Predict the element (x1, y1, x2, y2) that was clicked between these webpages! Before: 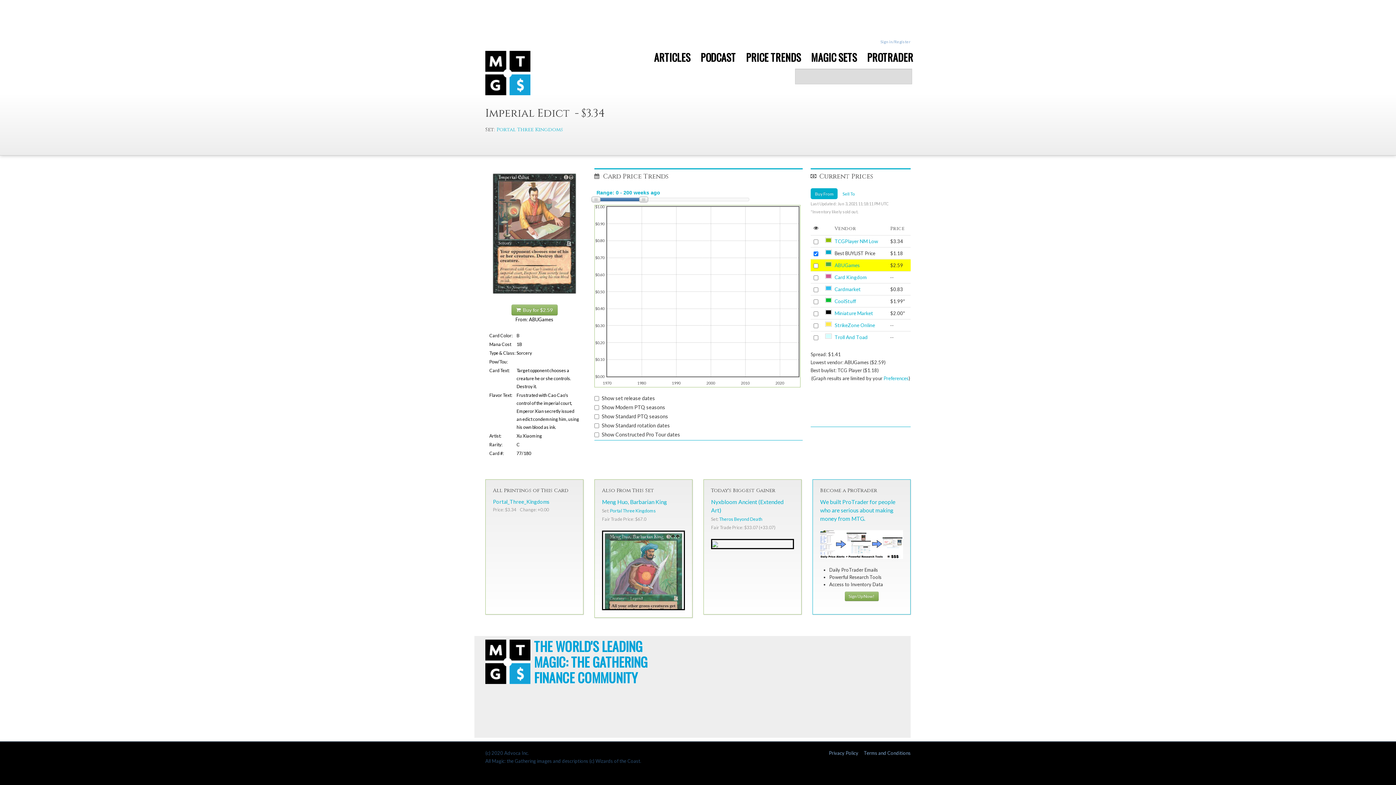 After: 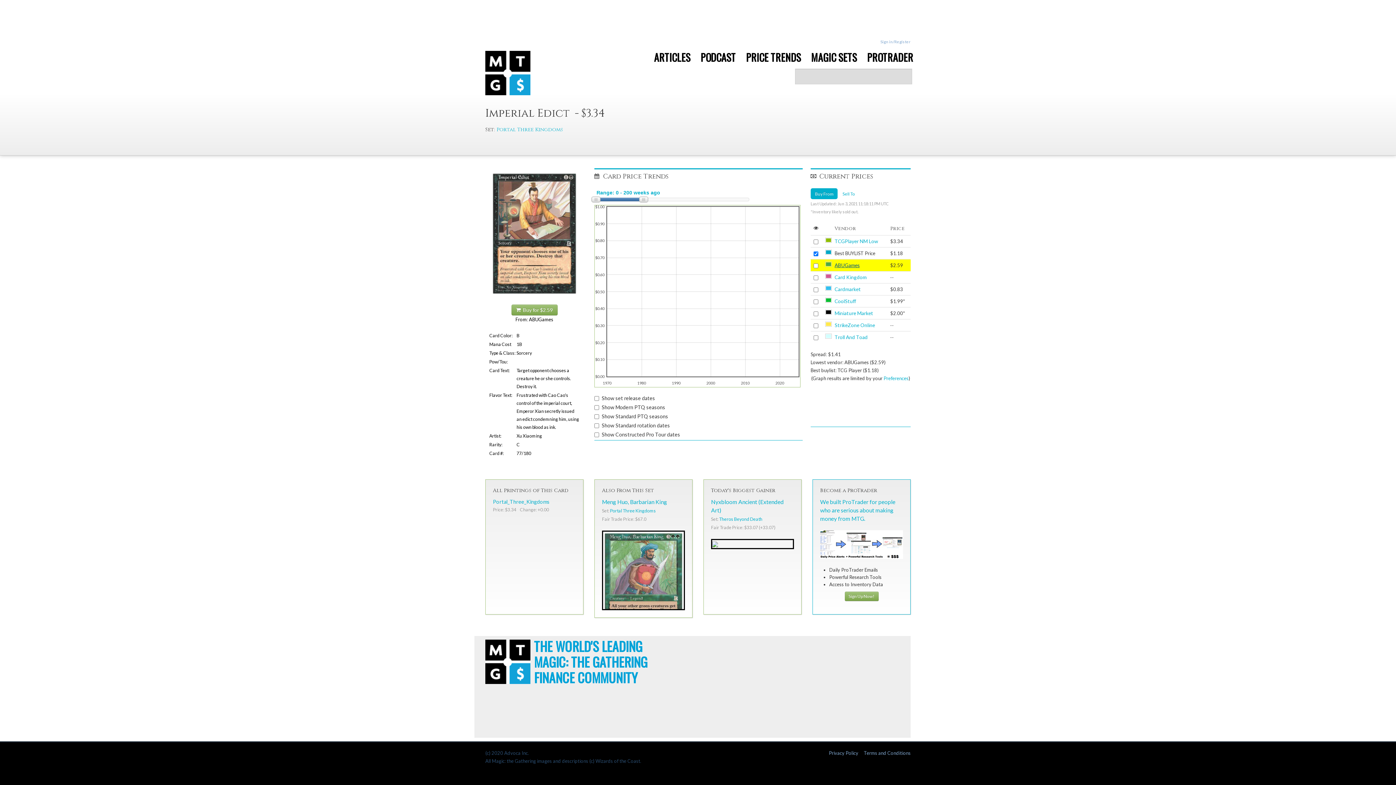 Action: bbox: (834, 262, 859, 268) label: ABUGames